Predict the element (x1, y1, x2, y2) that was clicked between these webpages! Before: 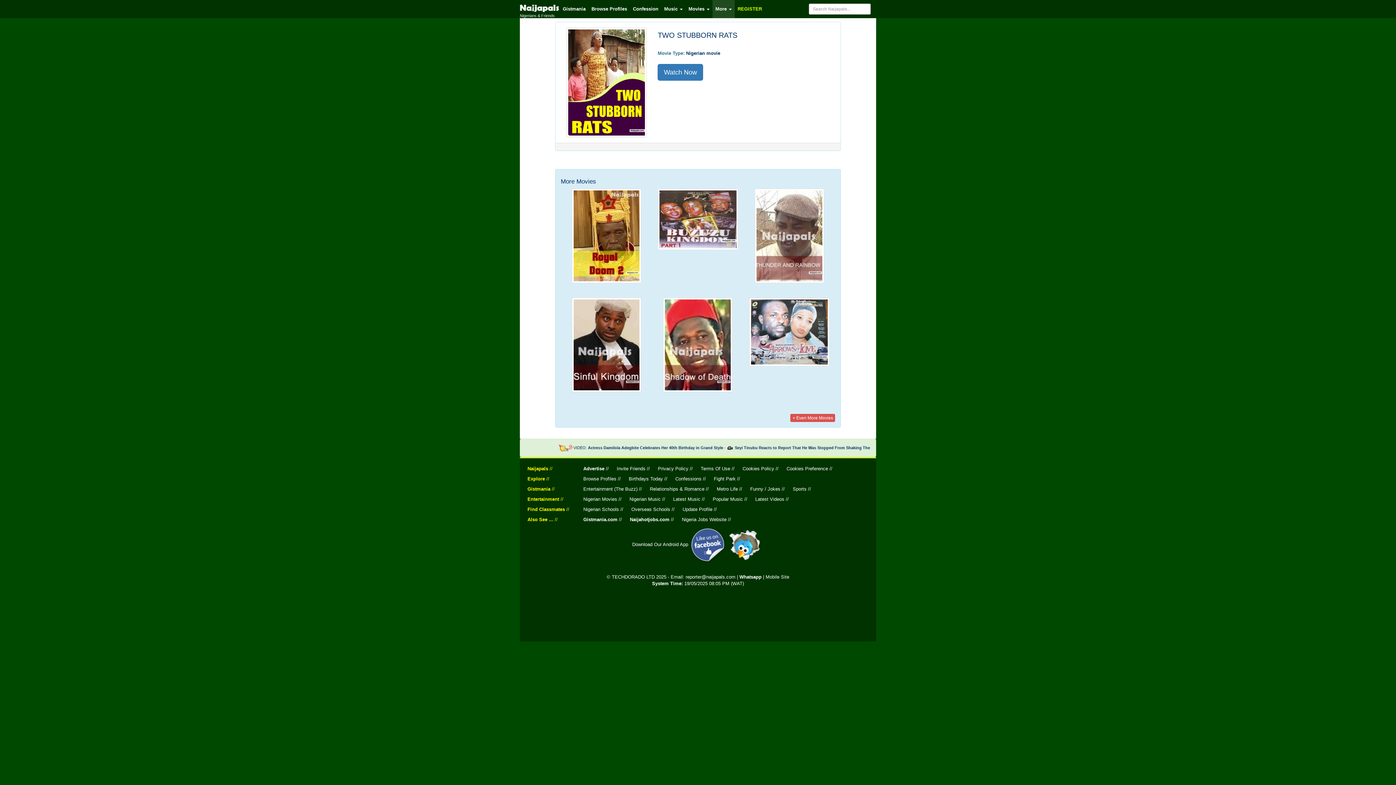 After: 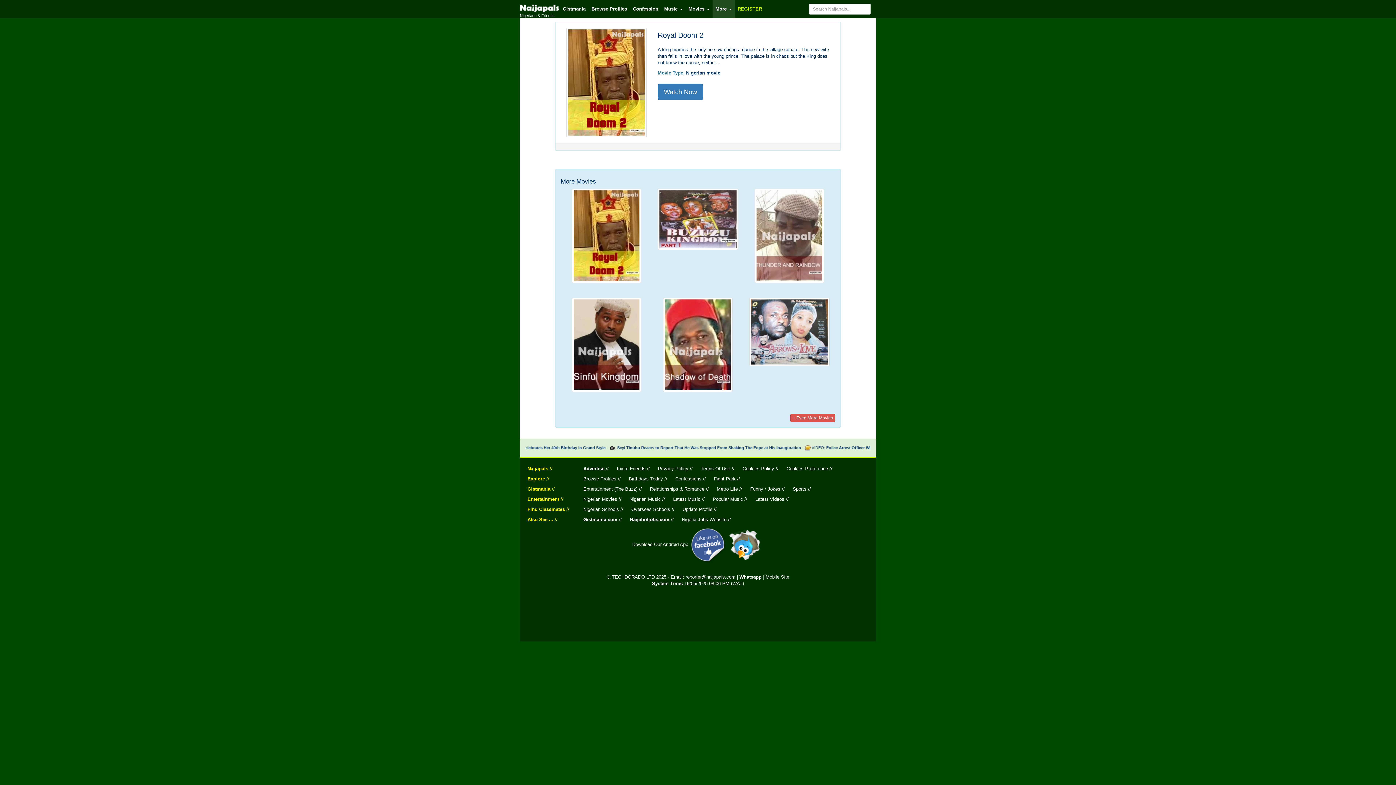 Action: bbox: (571, 232, 641, 238)